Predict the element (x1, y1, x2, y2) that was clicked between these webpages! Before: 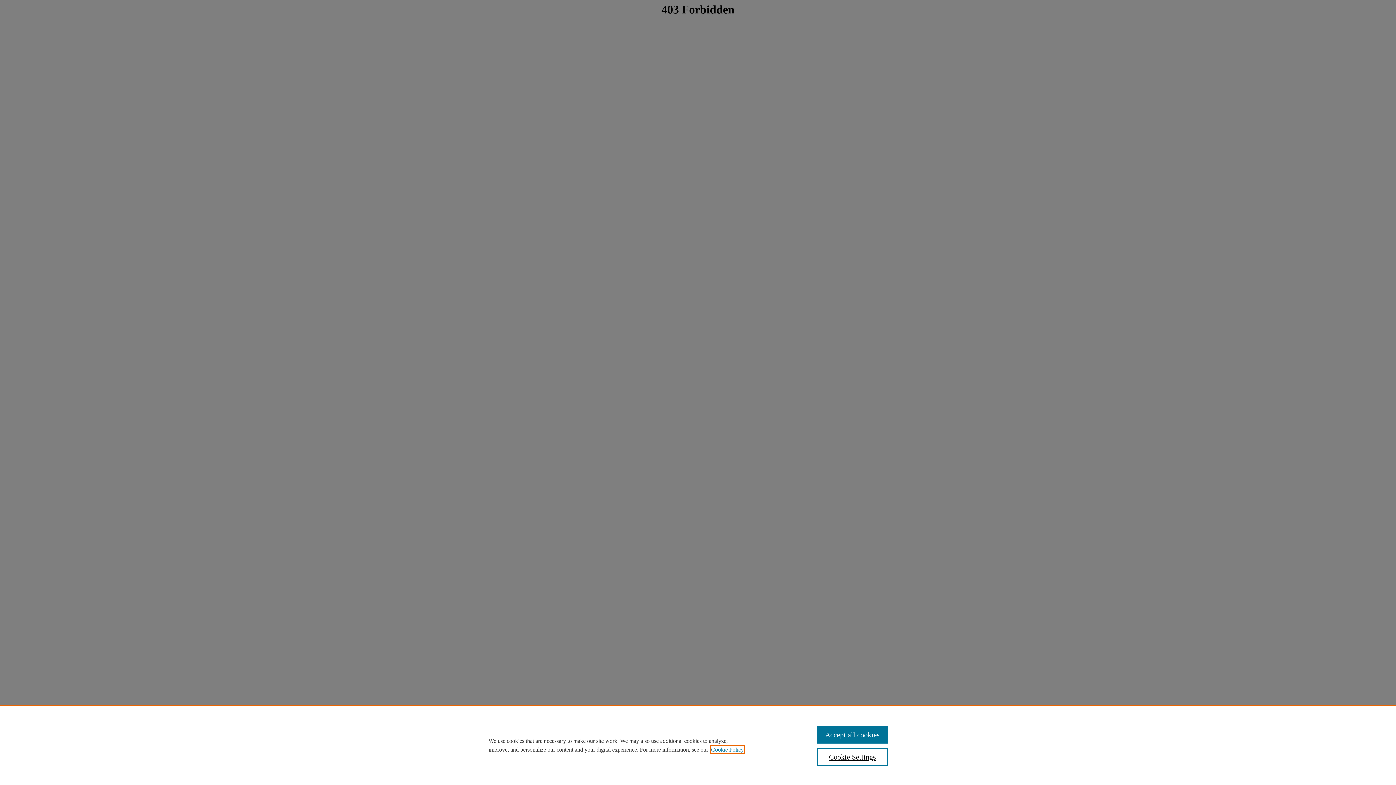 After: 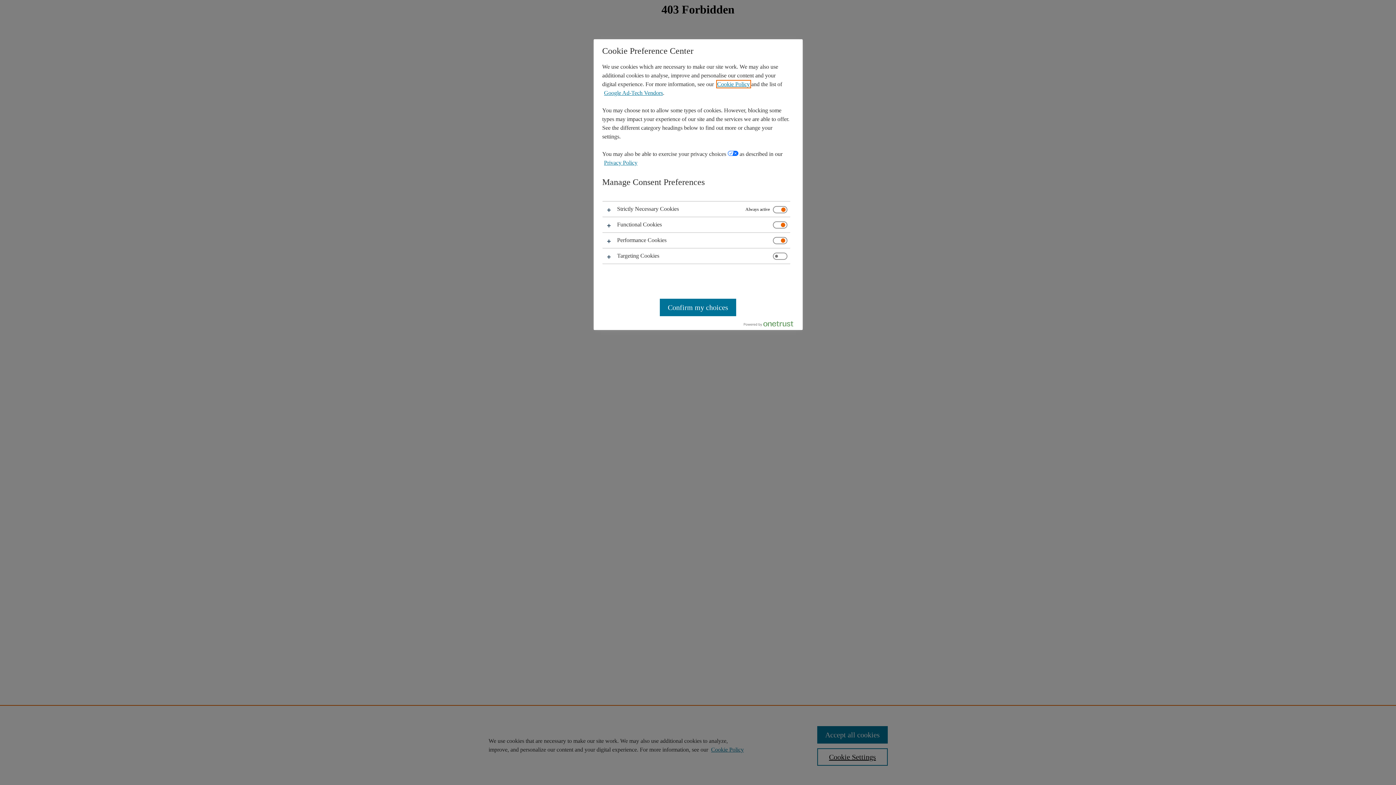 Action: bbox: (817, 748, 887, 766) label: Cookie Settings